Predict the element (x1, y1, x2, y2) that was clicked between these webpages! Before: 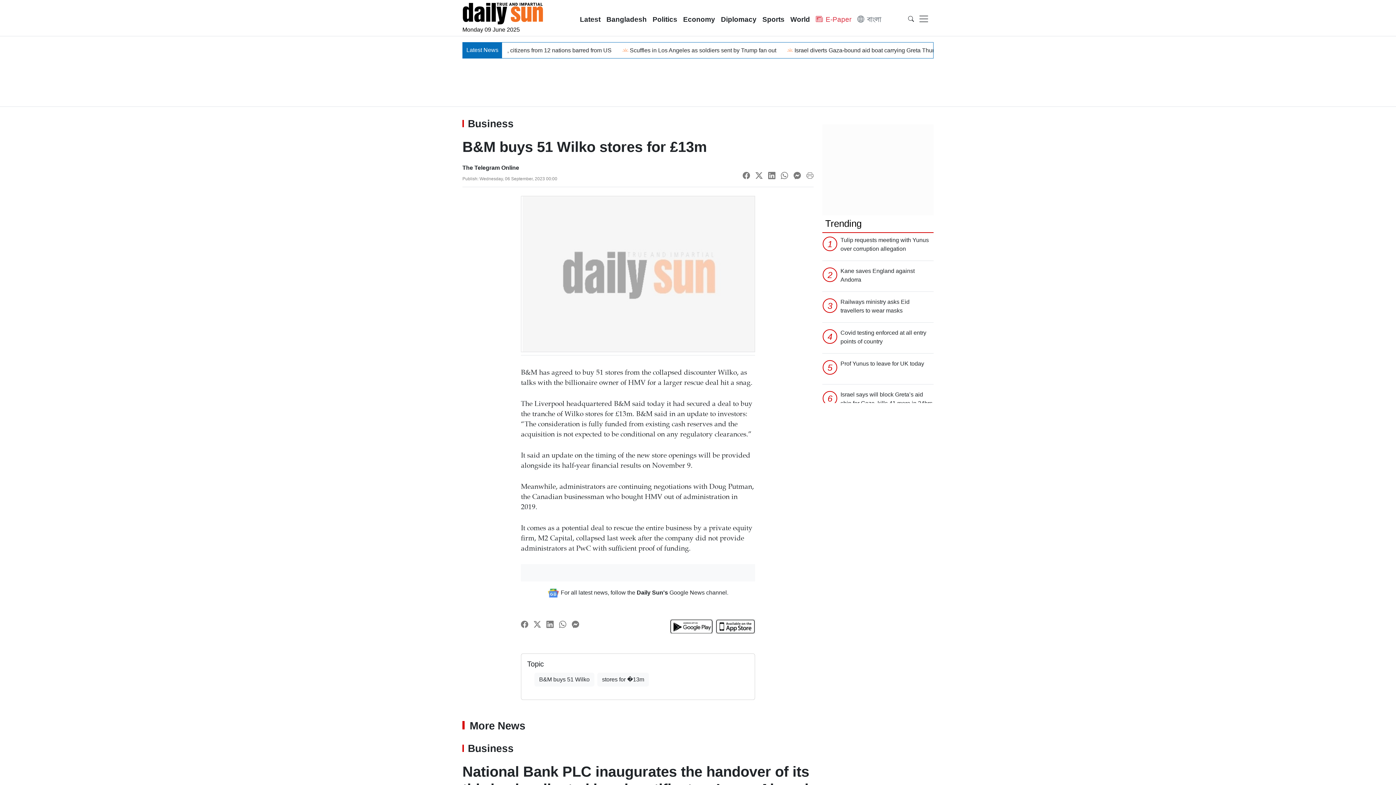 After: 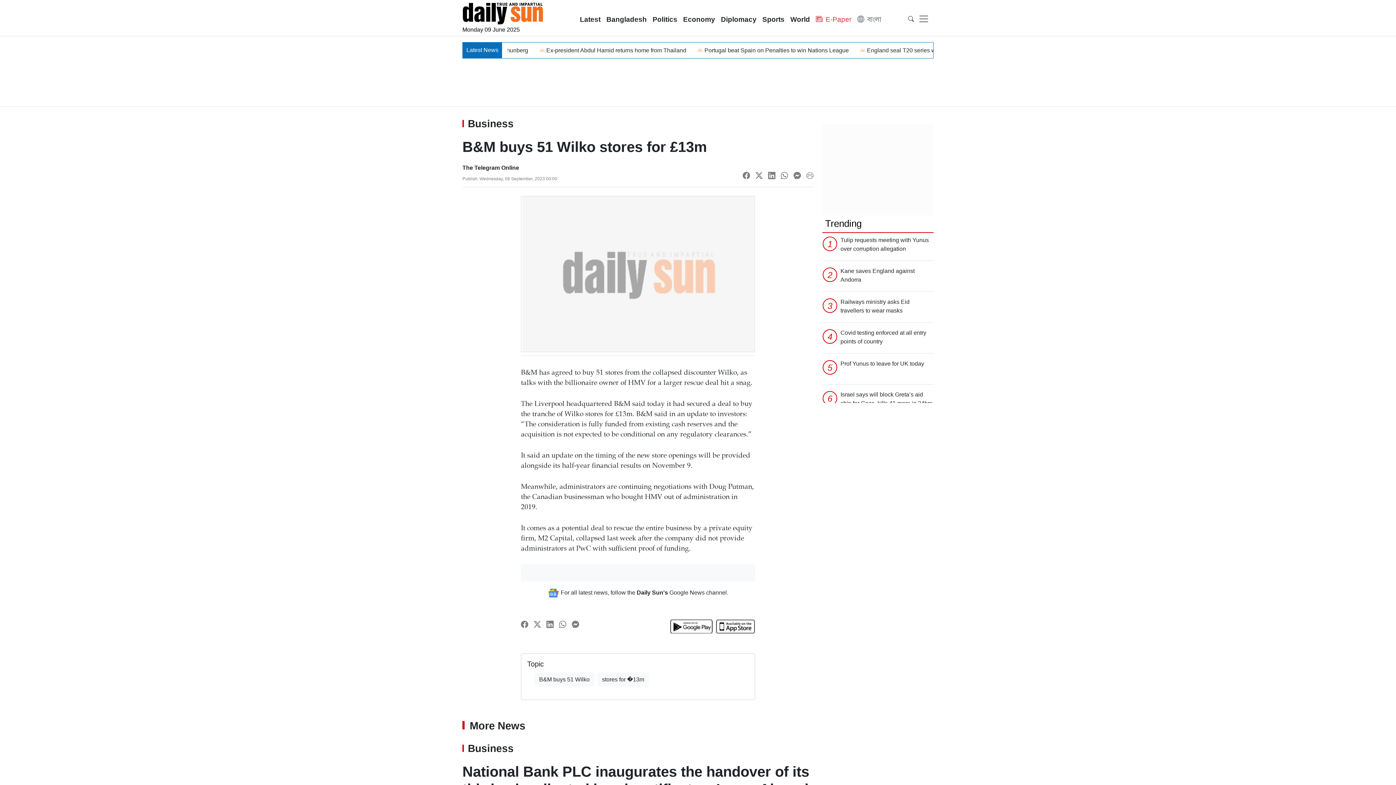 Action: bbox: (533, 594, 541, 600)